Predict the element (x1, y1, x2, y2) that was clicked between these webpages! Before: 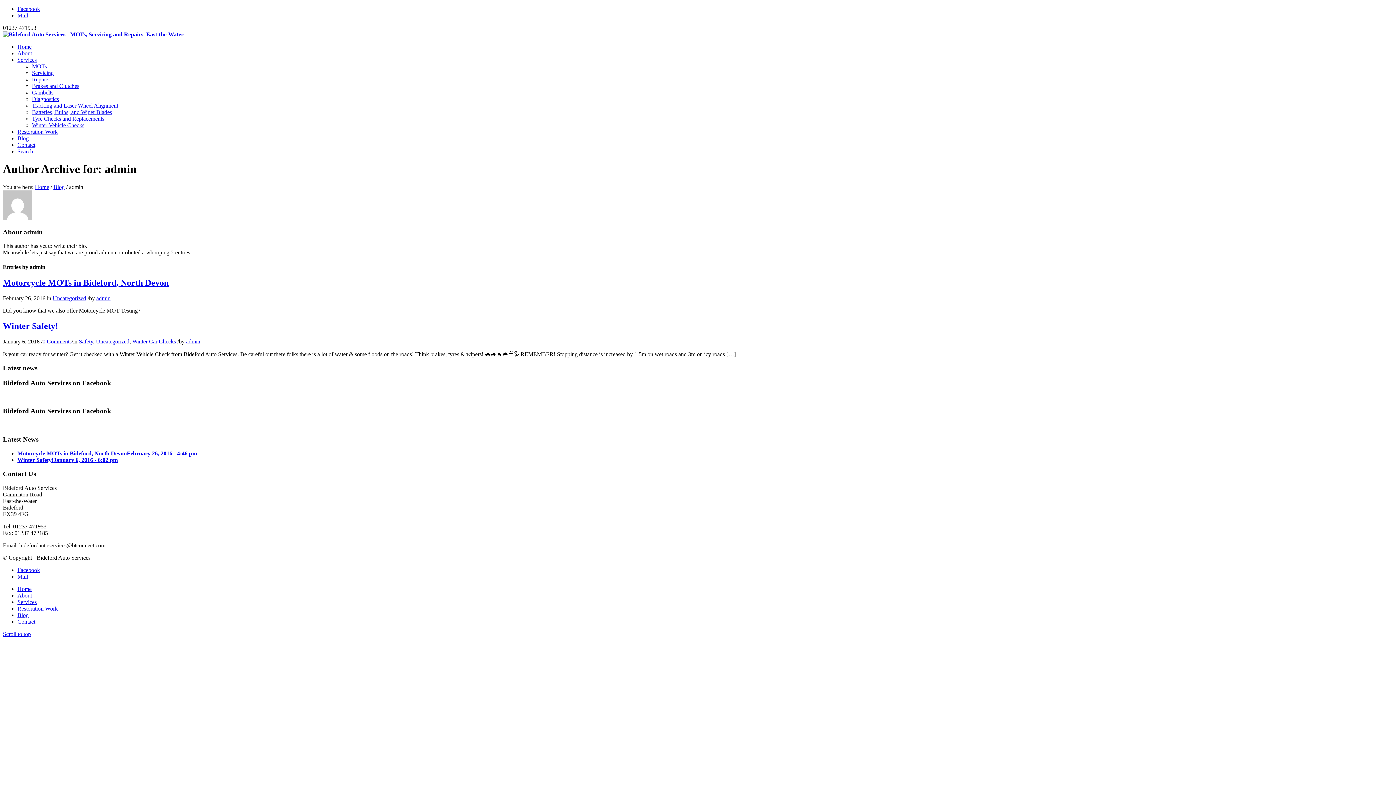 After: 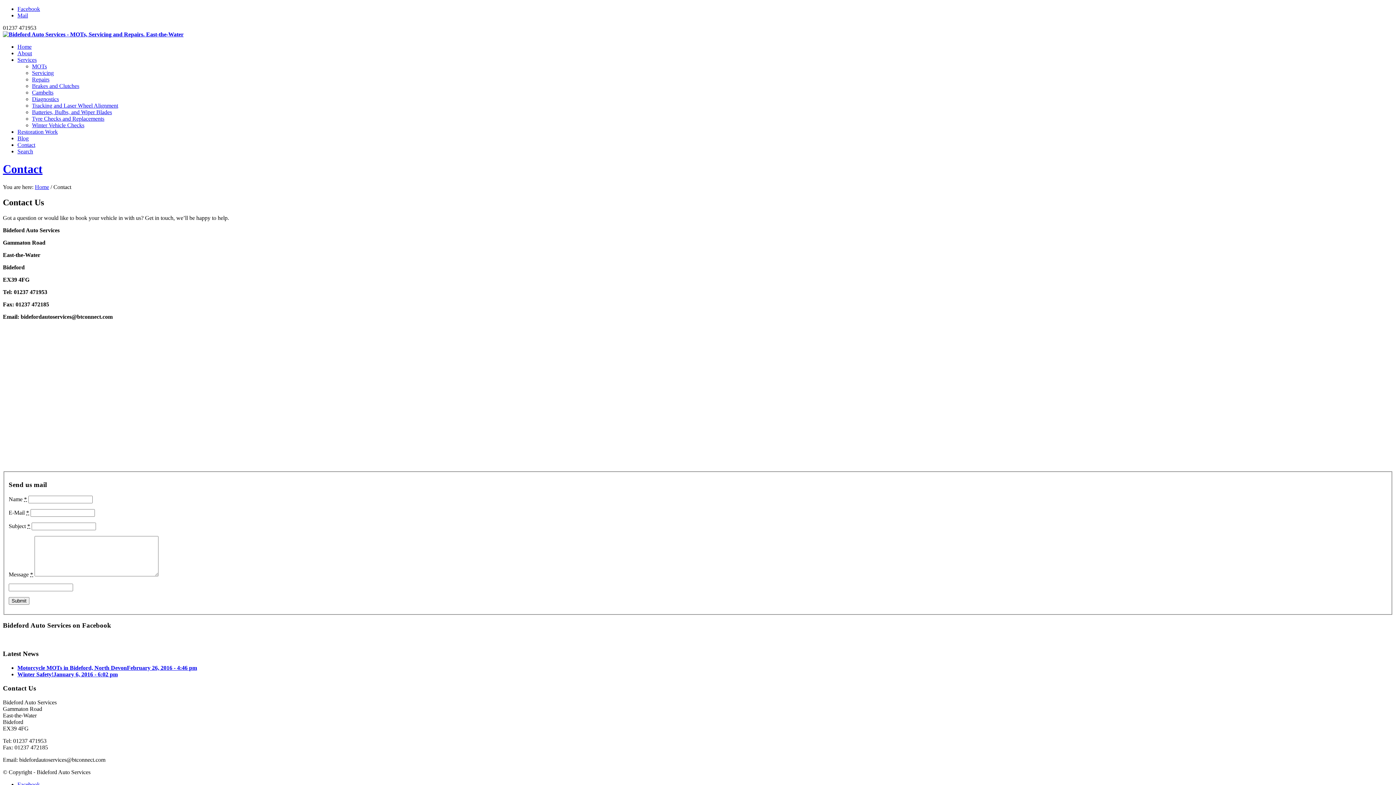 Action: label: Contact bbox: (17, 141, 35, 148)